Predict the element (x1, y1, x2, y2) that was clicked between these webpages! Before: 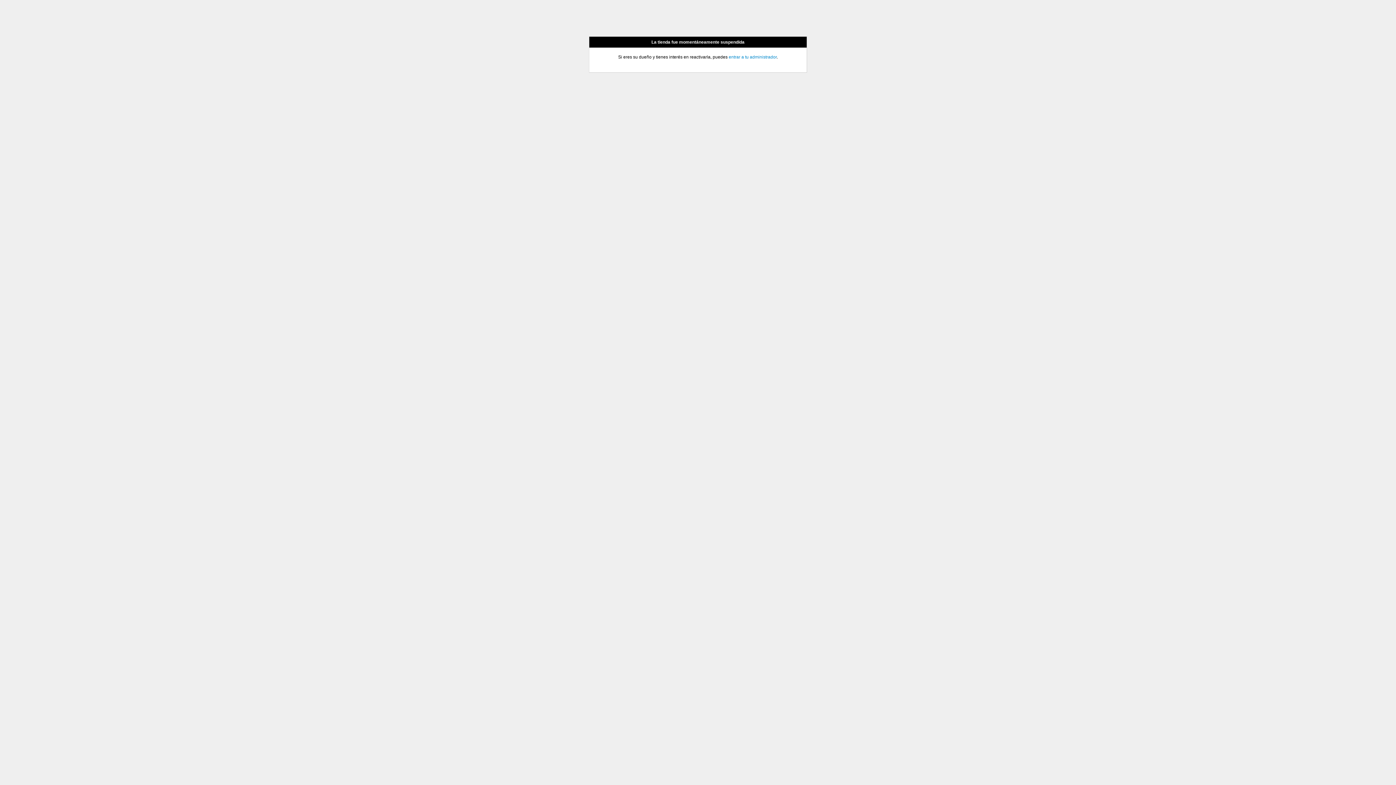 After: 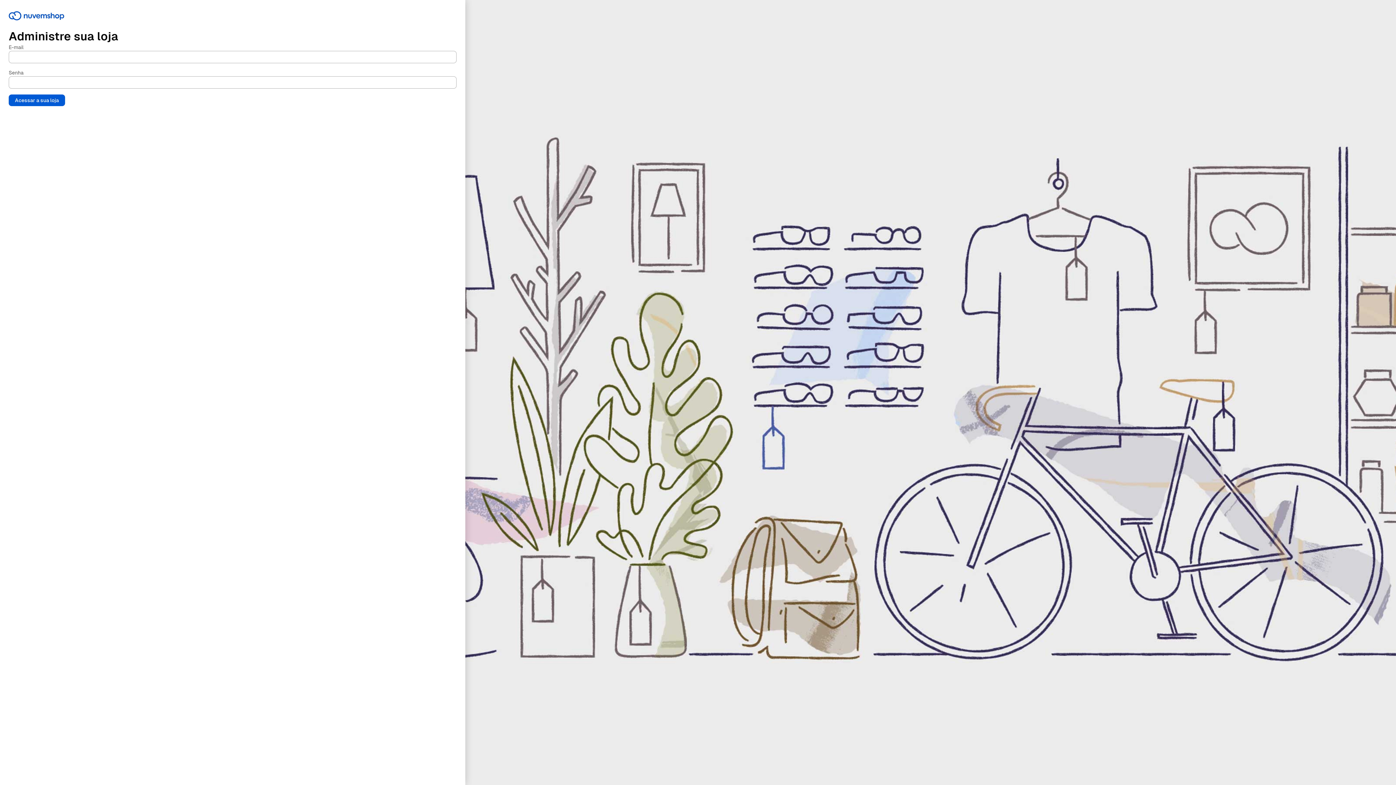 Action: bbox: (728, 54, 776, 59) label: entrar a tu administrador